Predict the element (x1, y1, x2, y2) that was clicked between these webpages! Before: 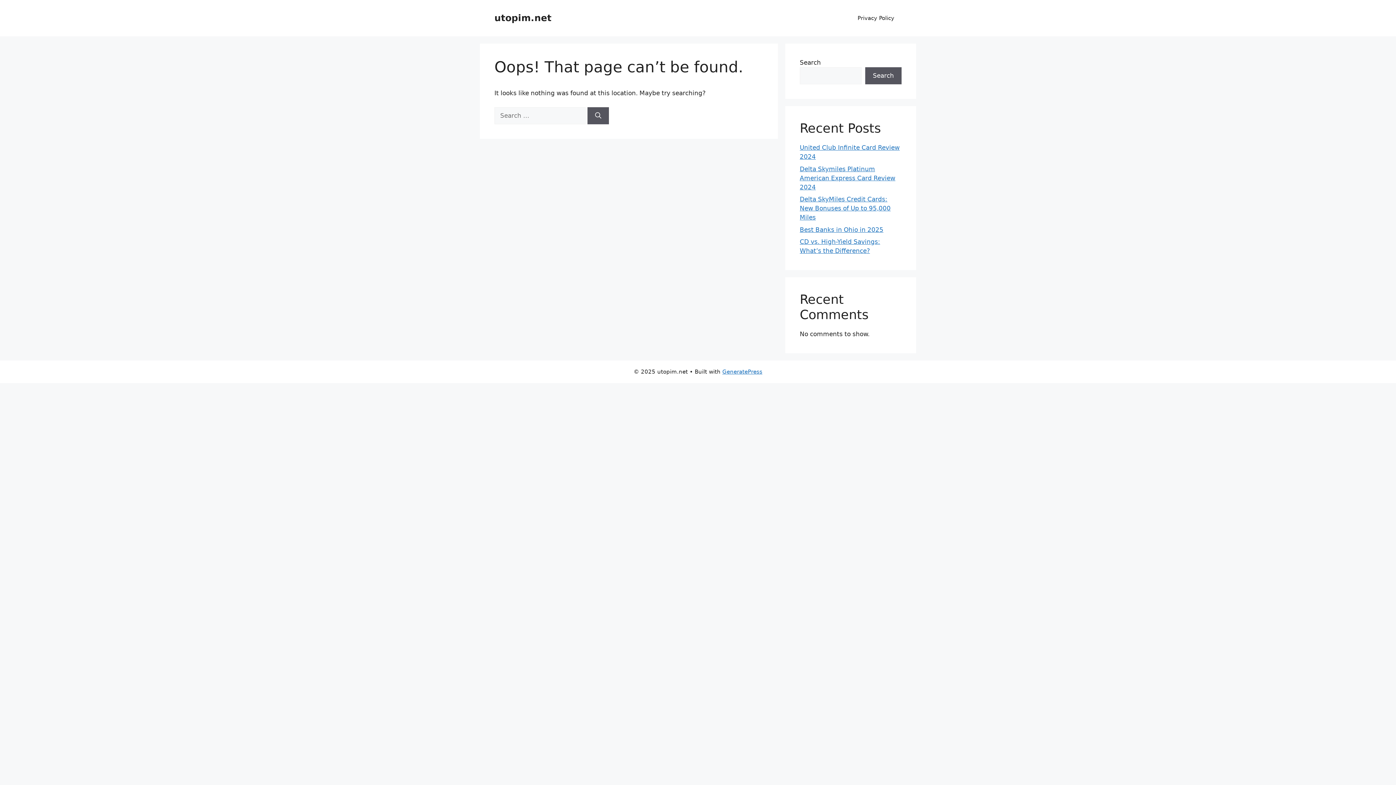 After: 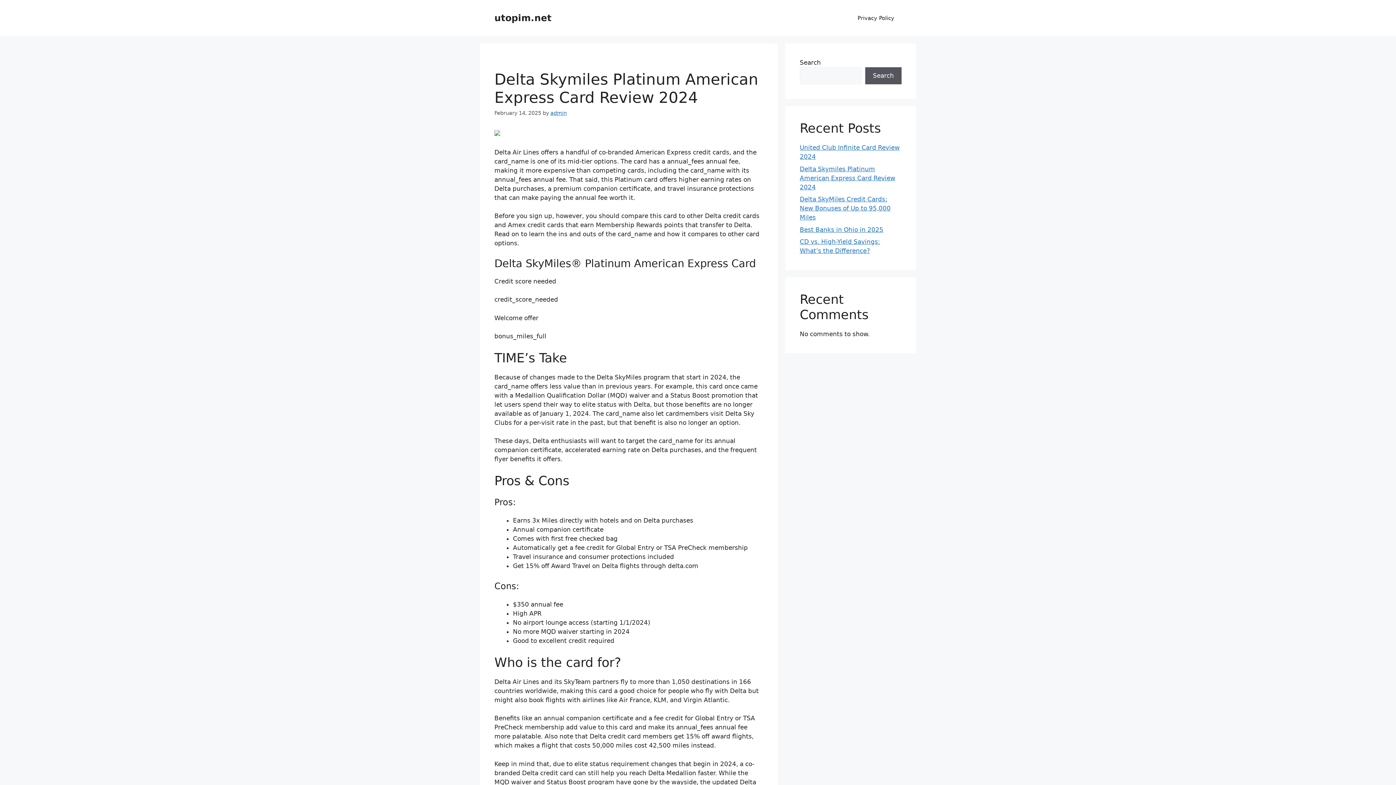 Action: bbox: (800, 165, 895, 190) label: Delta Skymiles Platinum American Express Card Review 2024